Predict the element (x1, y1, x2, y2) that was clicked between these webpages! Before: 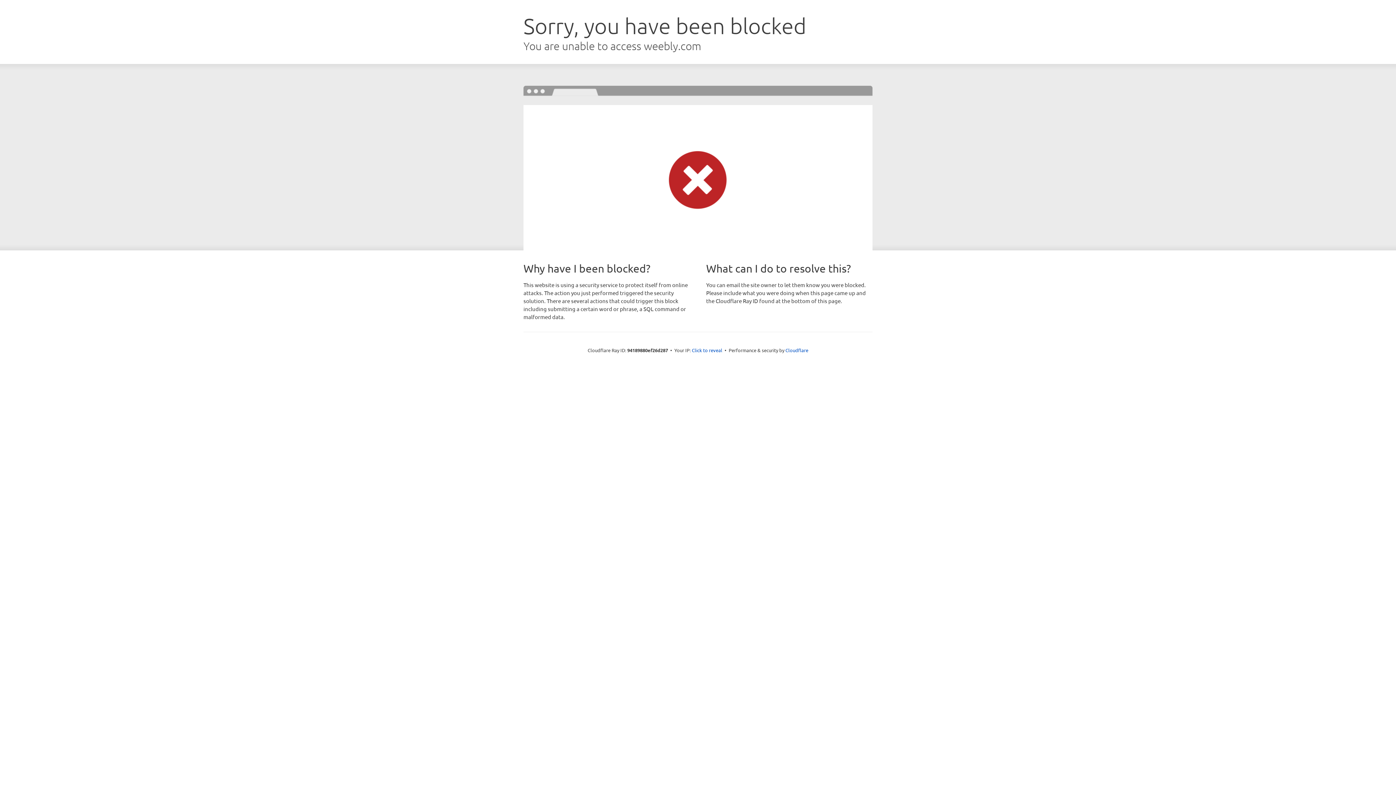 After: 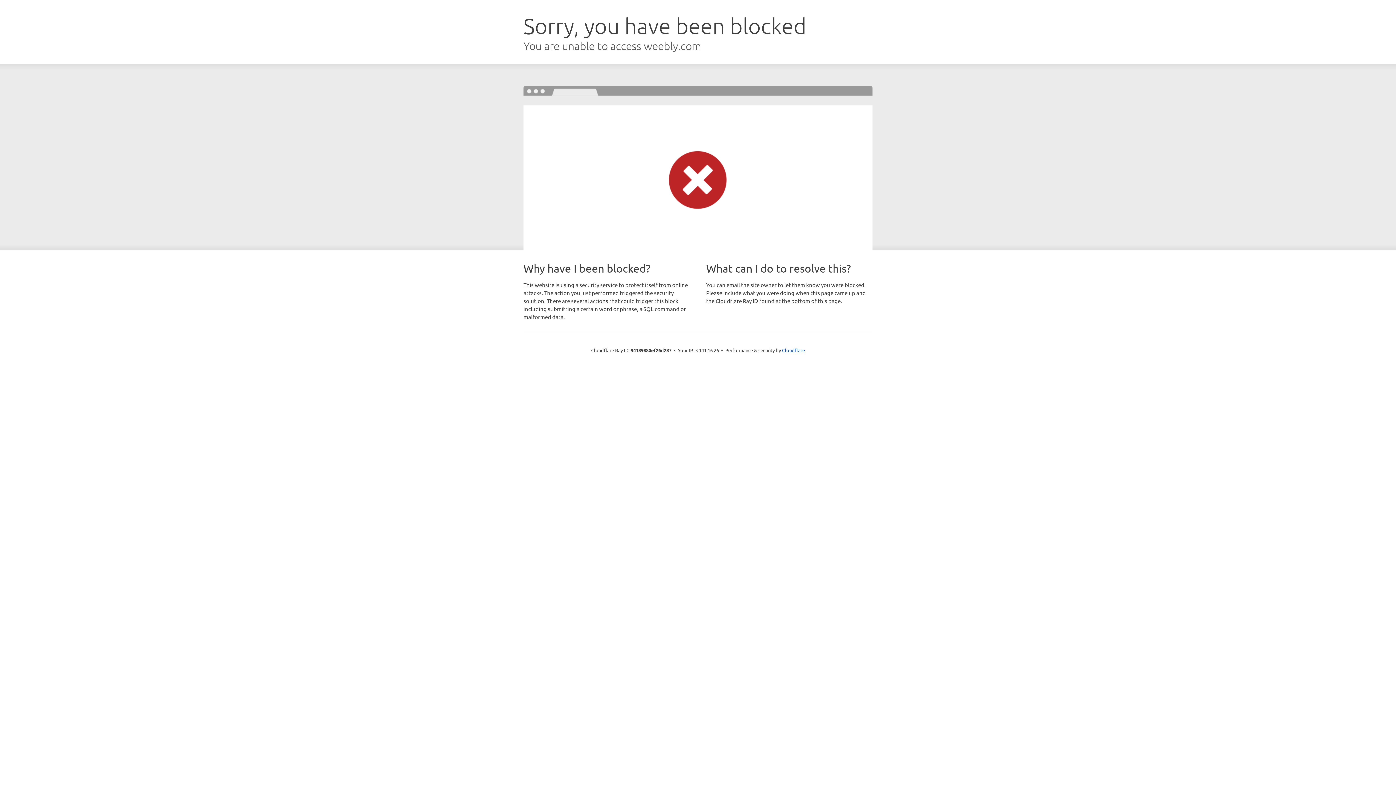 Action: label: Click to reveal bbox: (692, 346, 722, 353)